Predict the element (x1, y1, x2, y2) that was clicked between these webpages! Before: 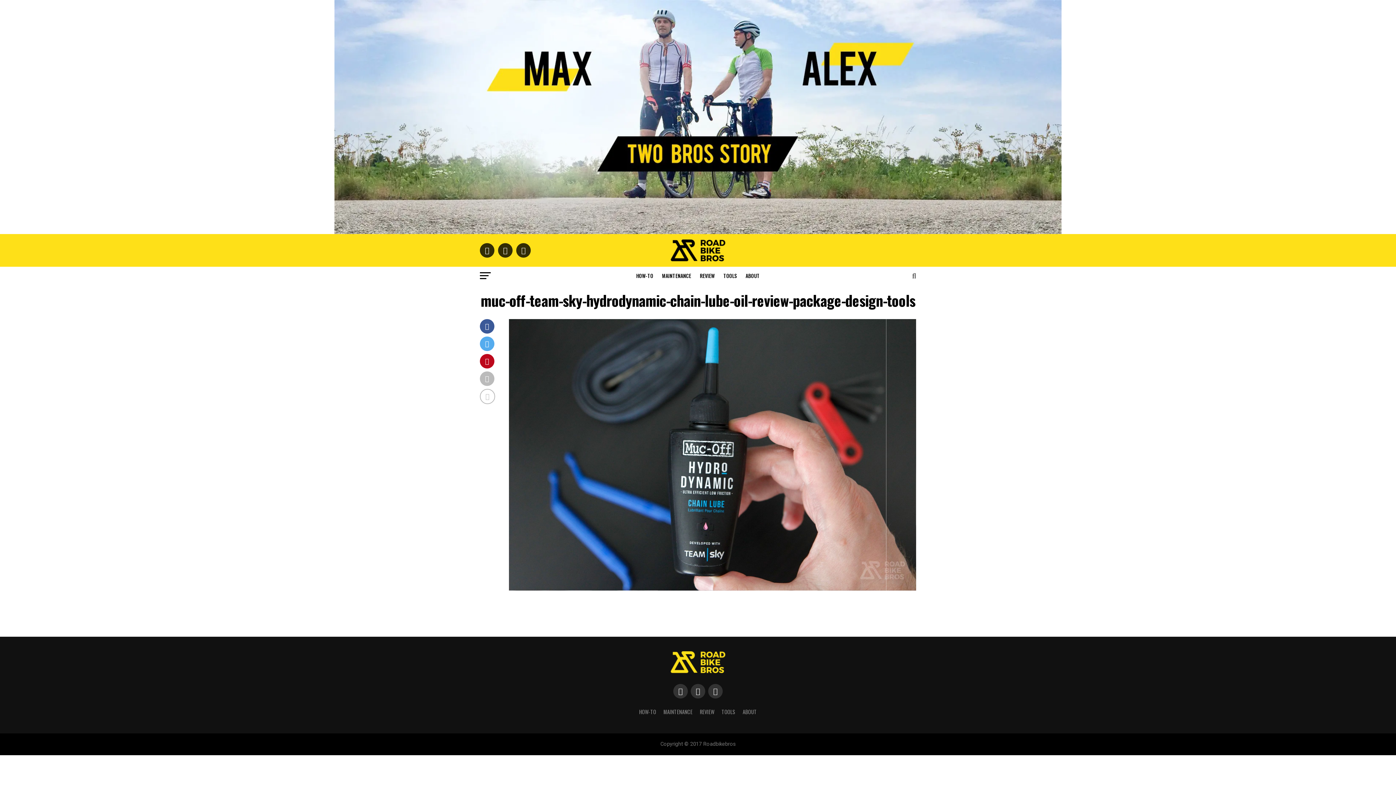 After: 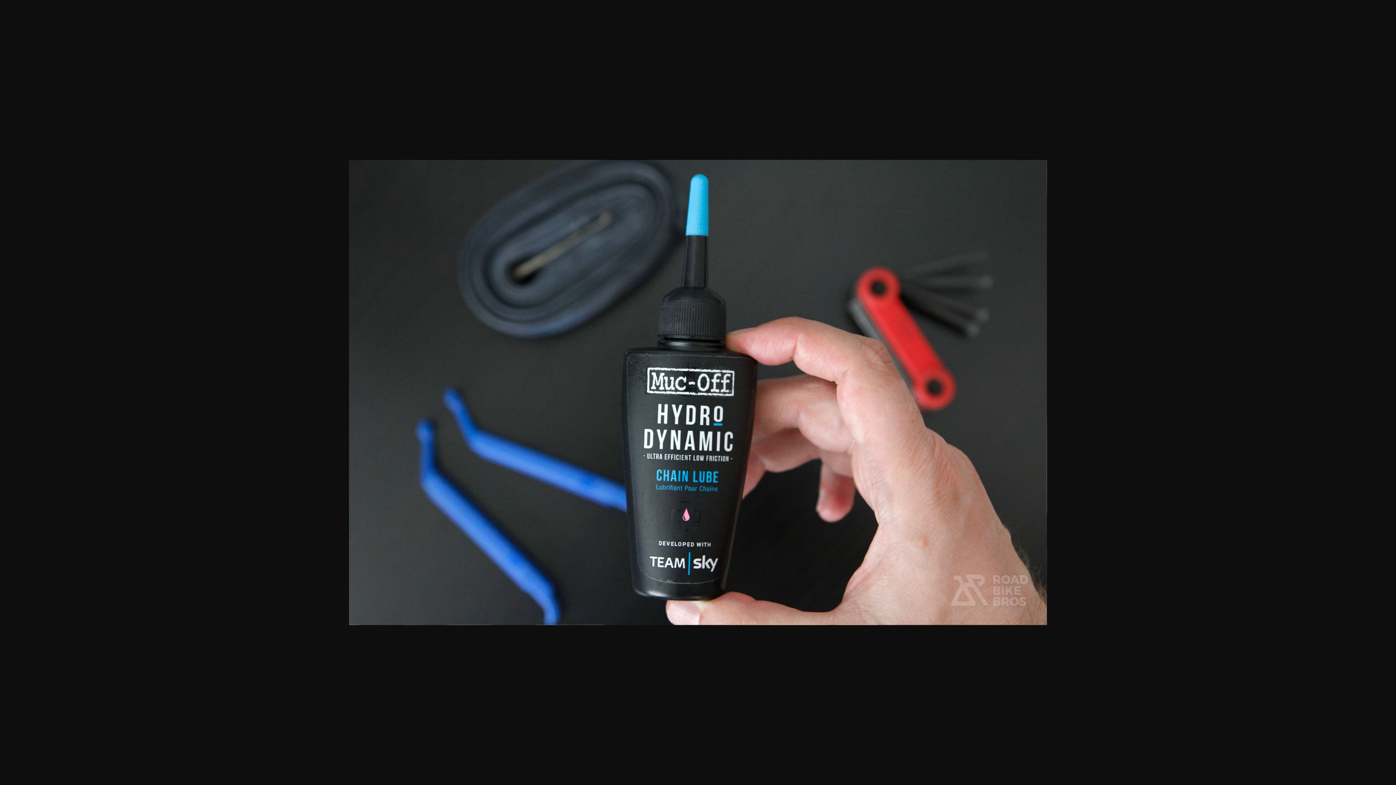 Action: bbox: (509, 585, 916, 592)